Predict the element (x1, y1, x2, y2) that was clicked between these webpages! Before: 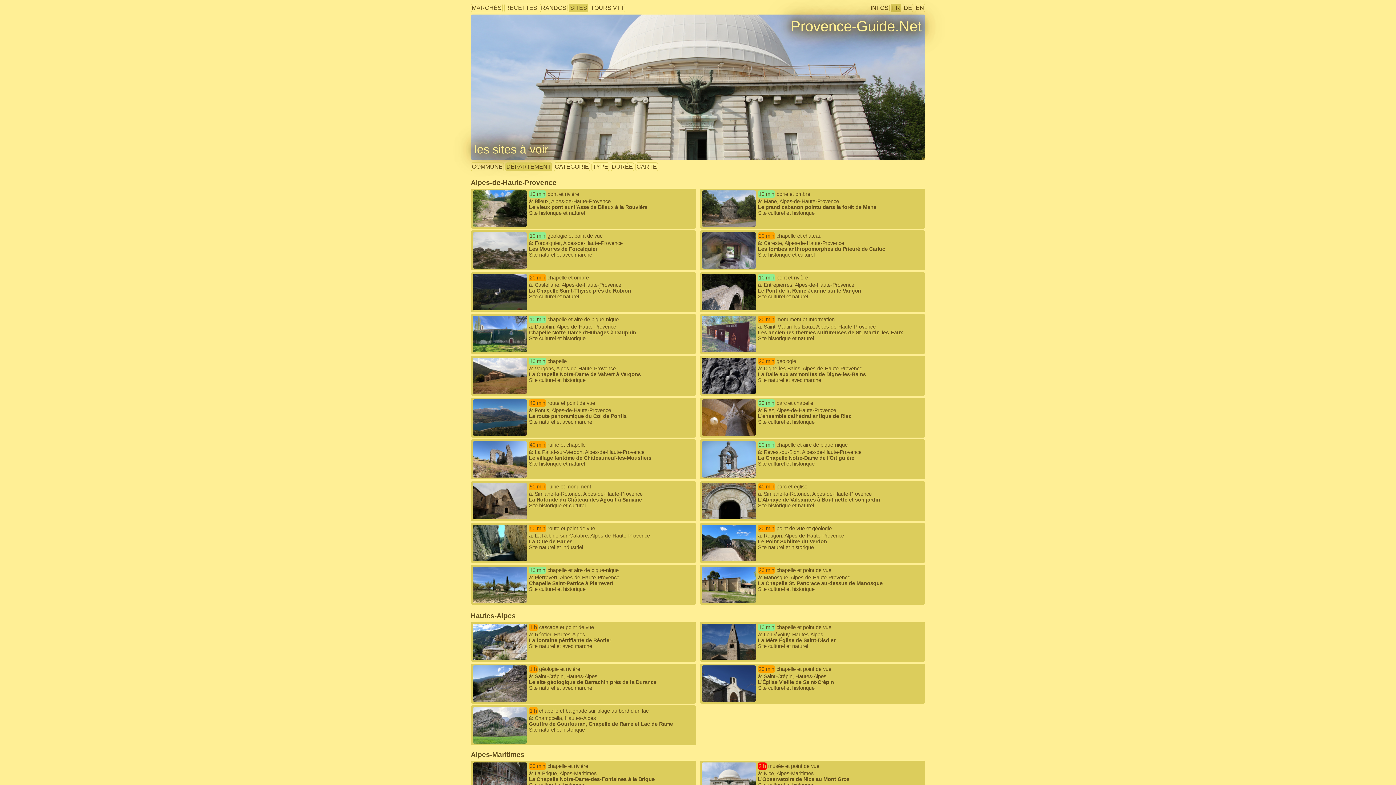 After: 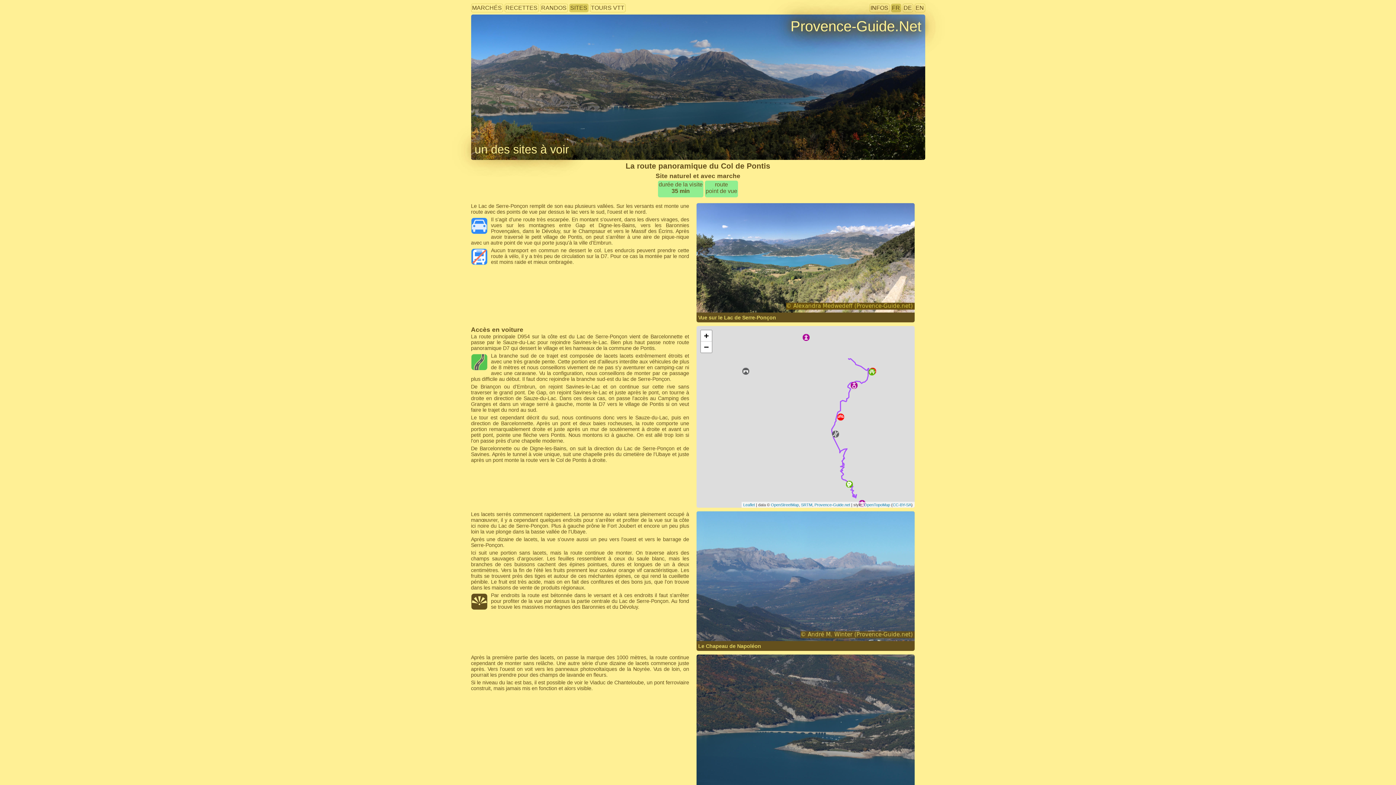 Action: label: 40 min route et point de vue
à: Pontis, Alpes-de-Haute-Provence
La route panoramique du Col de Pontis
Site naturel et avec marche bbox: (472, 399, 694, 425)